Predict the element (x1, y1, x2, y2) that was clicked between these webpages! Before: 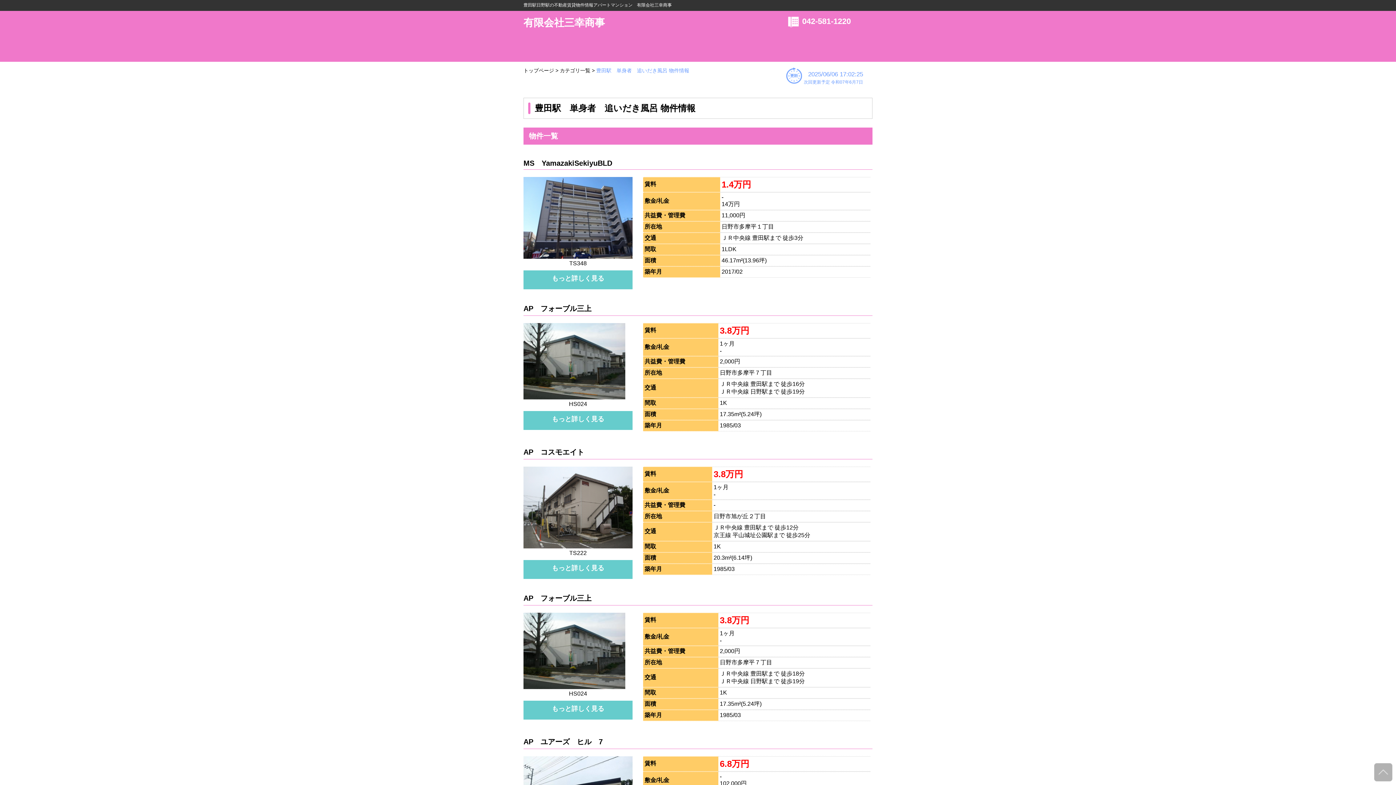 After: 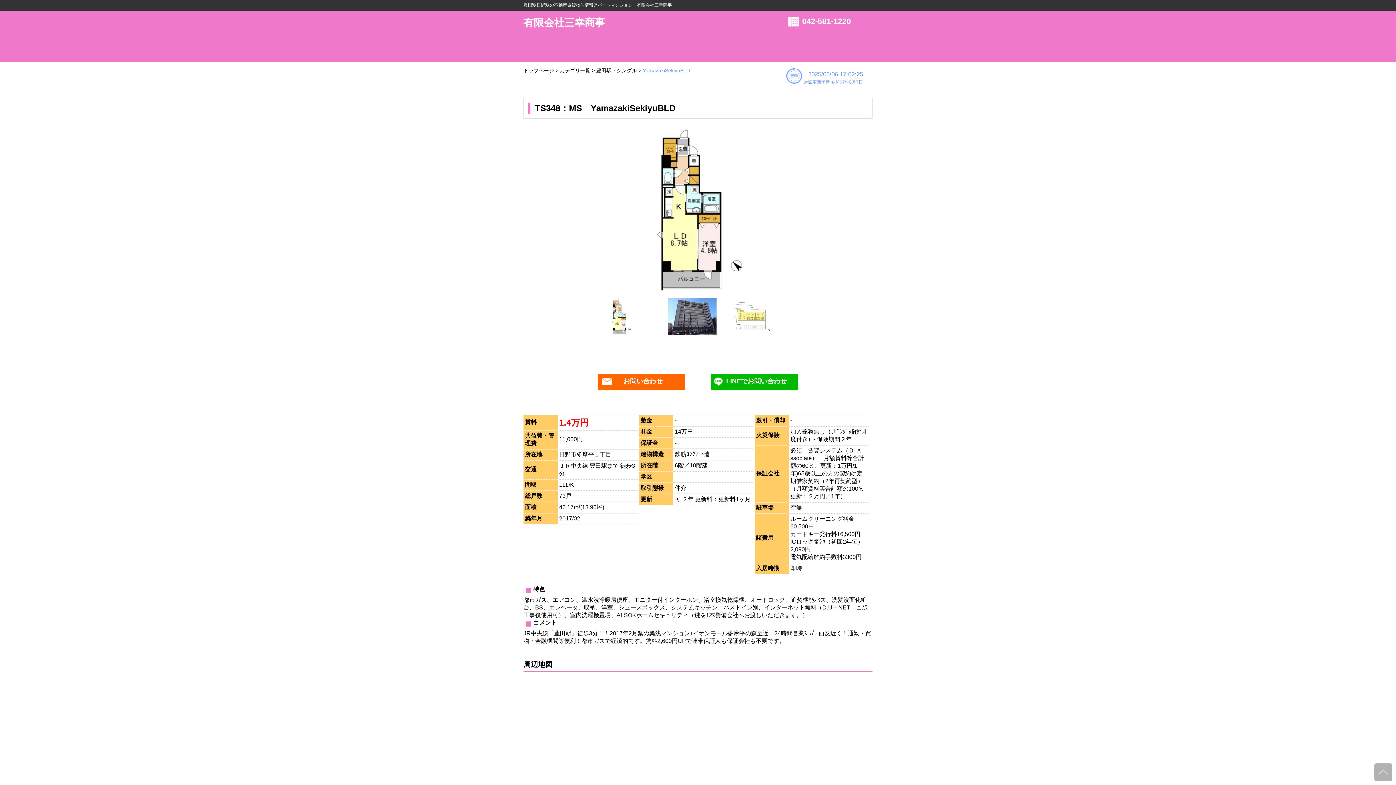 Action: label: もっと詳しく見る bbox: (523, 274, 632, 293)